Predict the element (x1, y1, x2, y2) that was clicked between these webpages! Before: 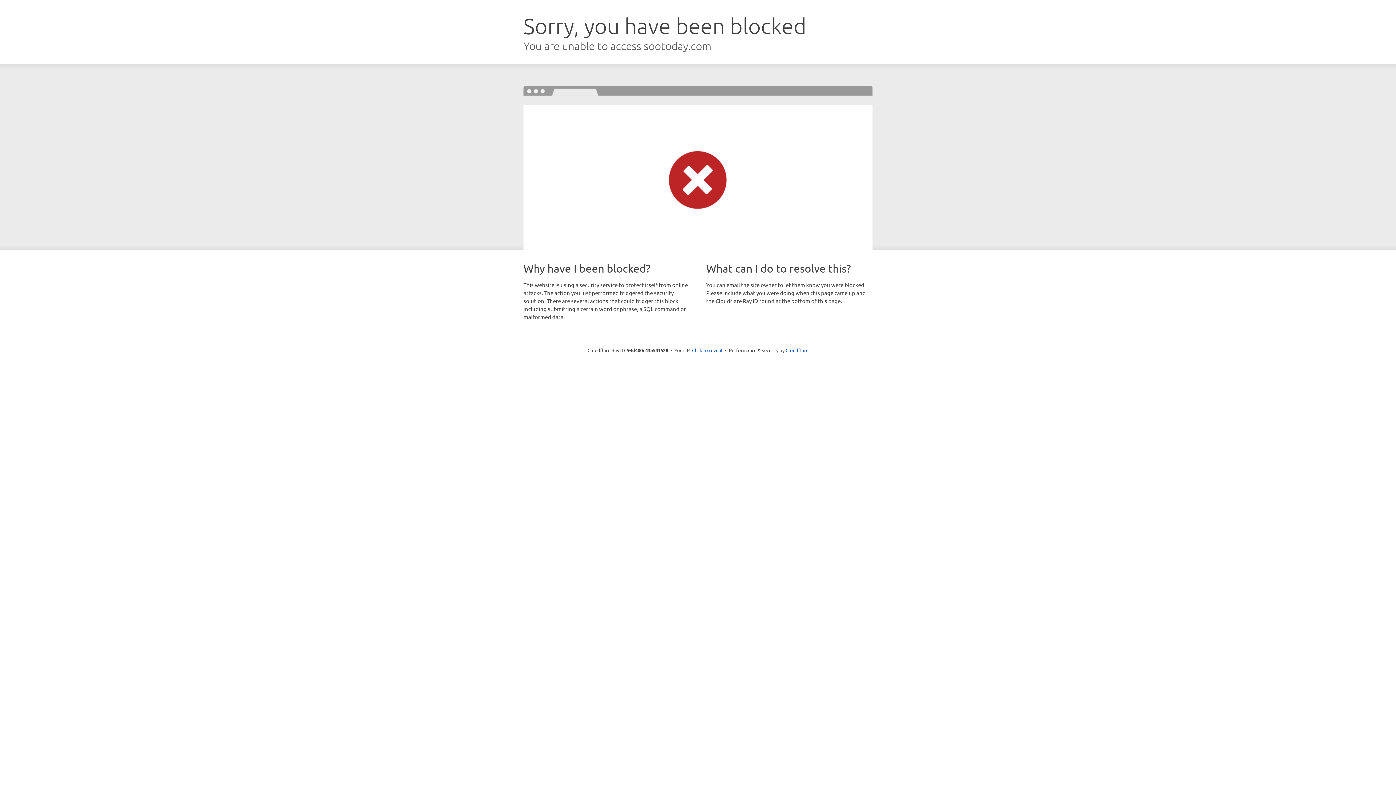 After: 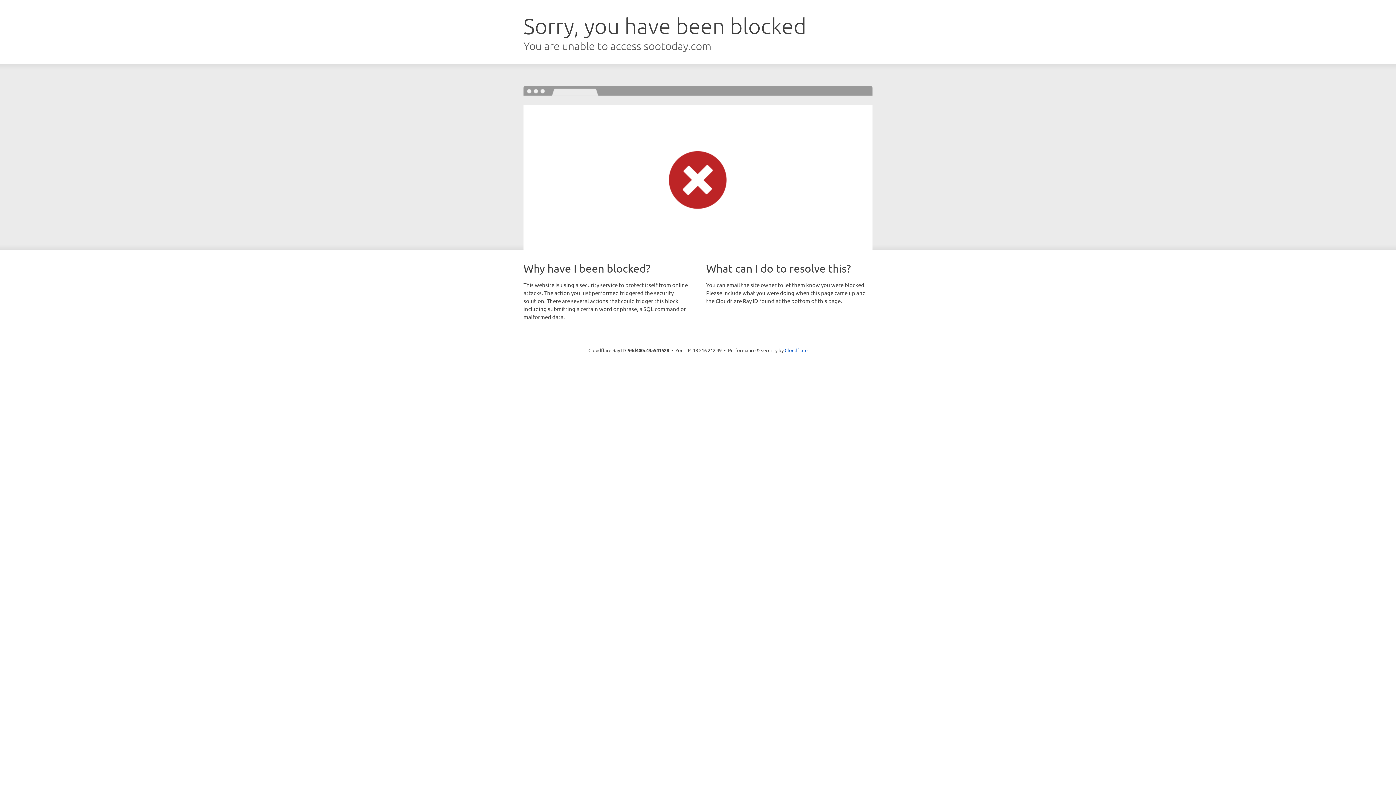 Action: label: Click to reveal bbox: (692, 346, 722, 353)